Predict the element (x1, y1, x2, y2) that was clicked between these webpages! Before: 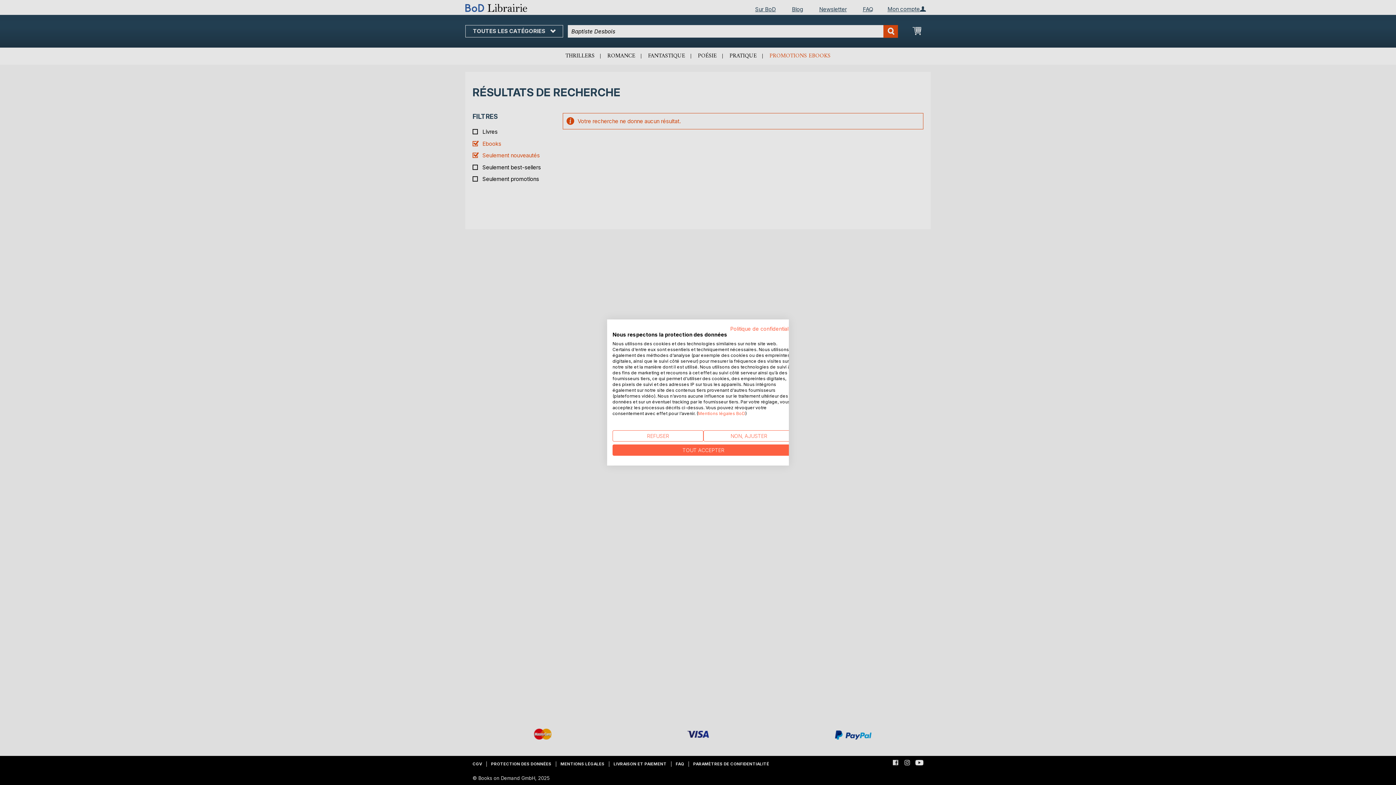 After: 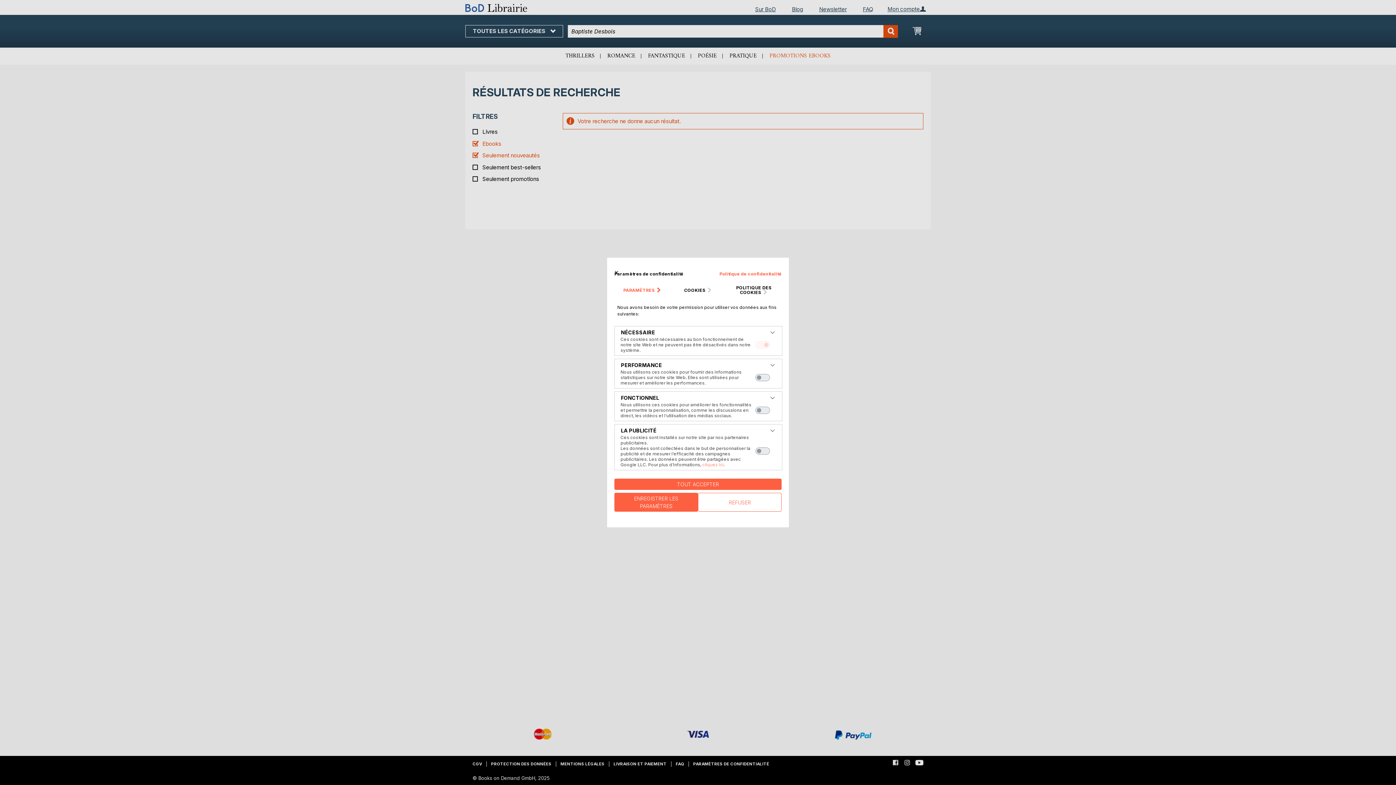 Action: label: Ajustez les préférences de cookie  bbox: (703, 430, 794, 441)